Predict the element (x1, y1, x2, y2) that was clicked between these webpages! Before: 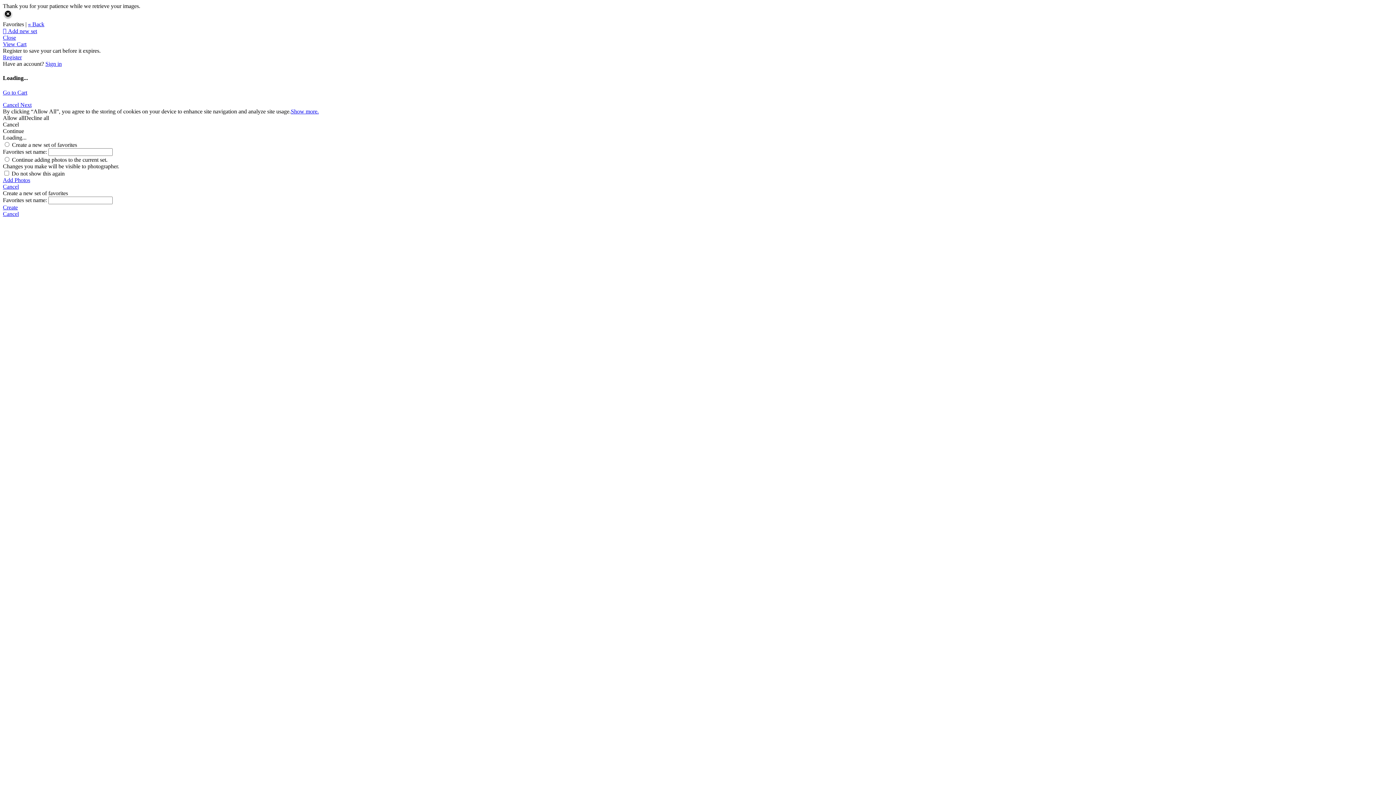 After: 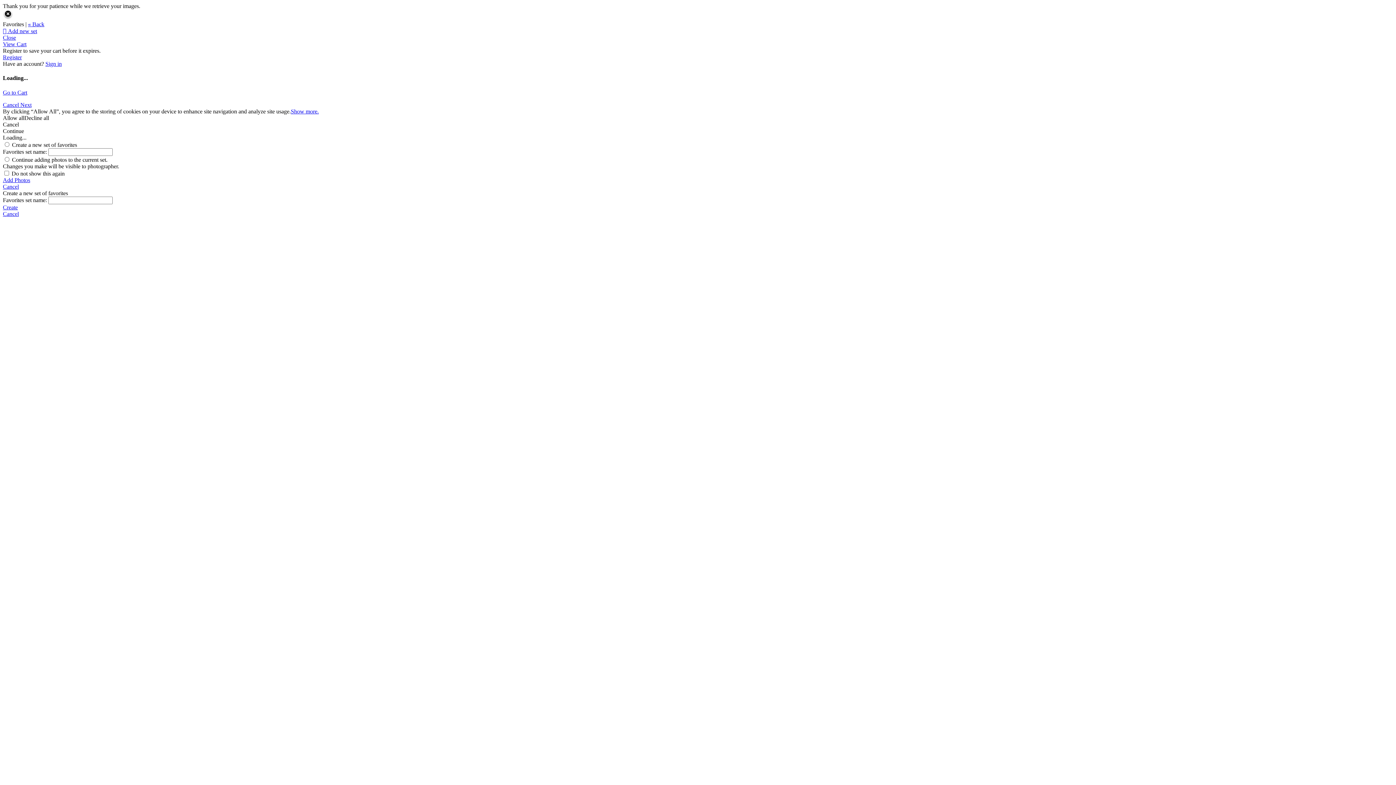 Action: label: Close bbox: (2, 34, 16, 40)